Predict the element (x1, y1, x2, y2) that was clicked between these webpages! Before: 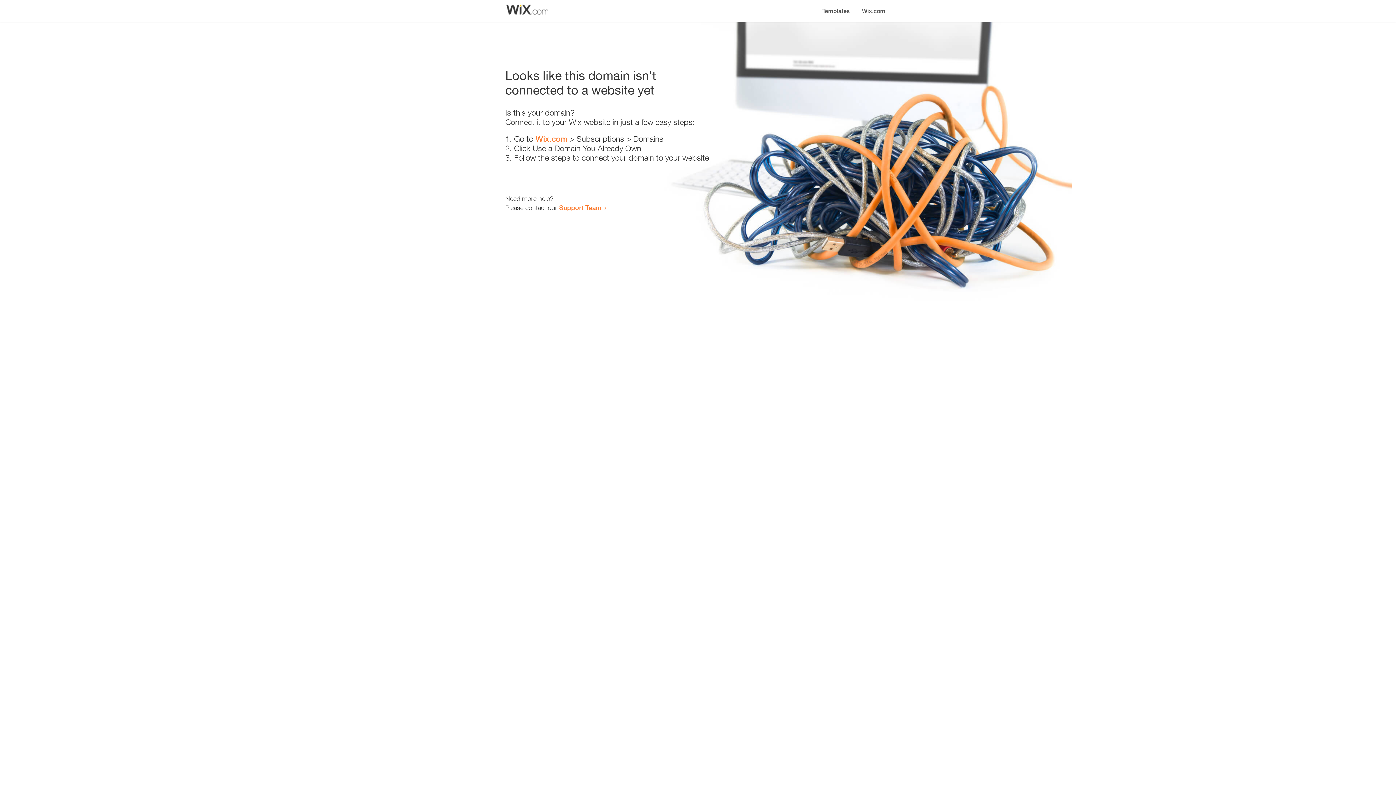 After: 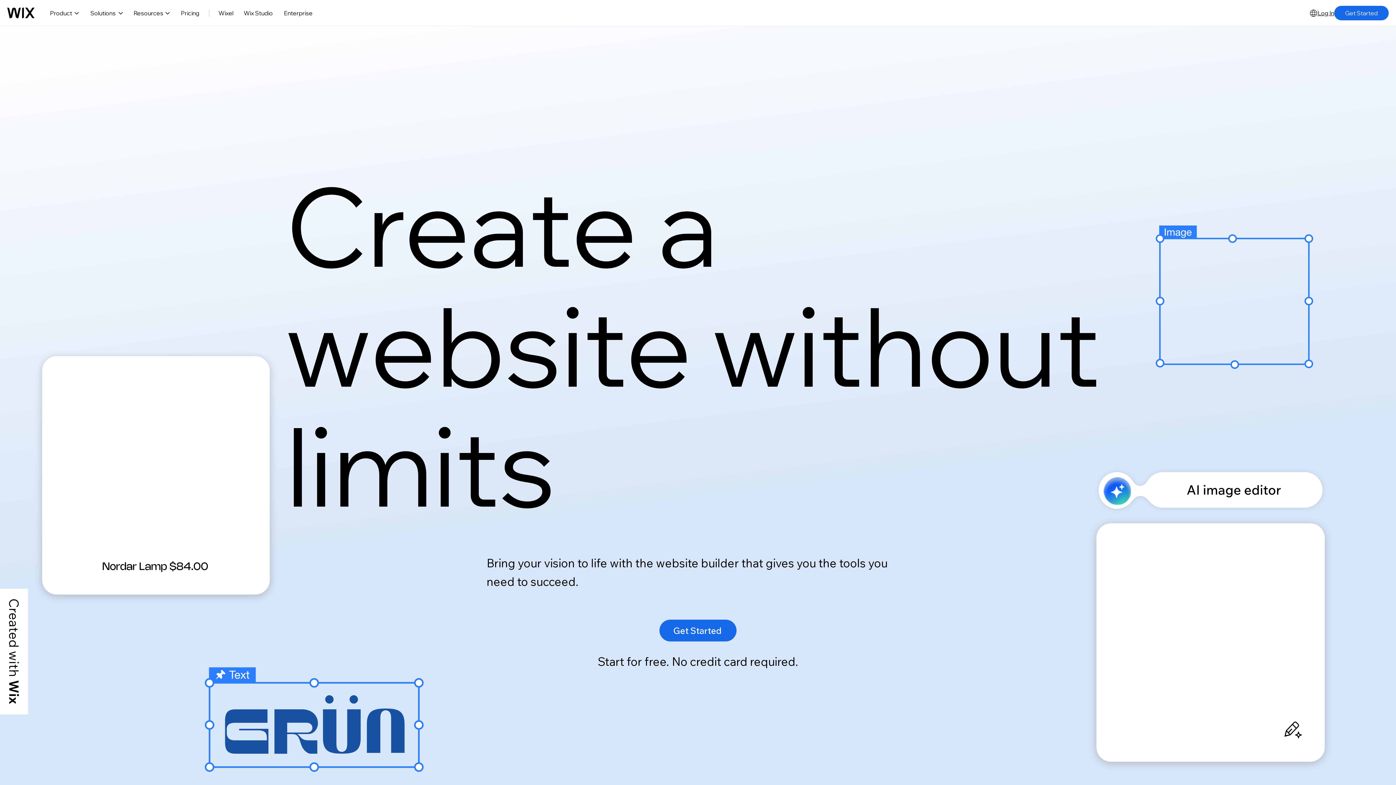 Action: label: Wix.com bbox: (856, 0, 890, 14)